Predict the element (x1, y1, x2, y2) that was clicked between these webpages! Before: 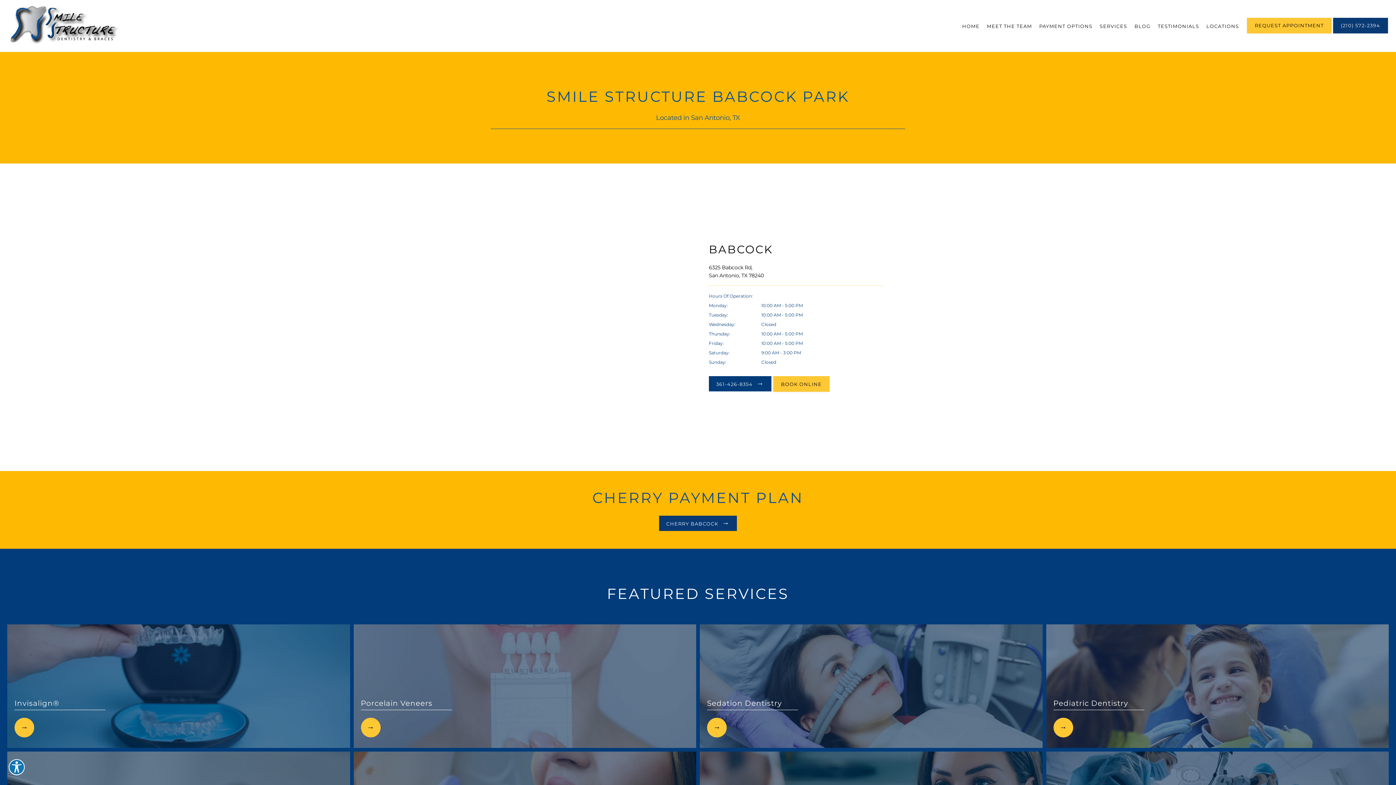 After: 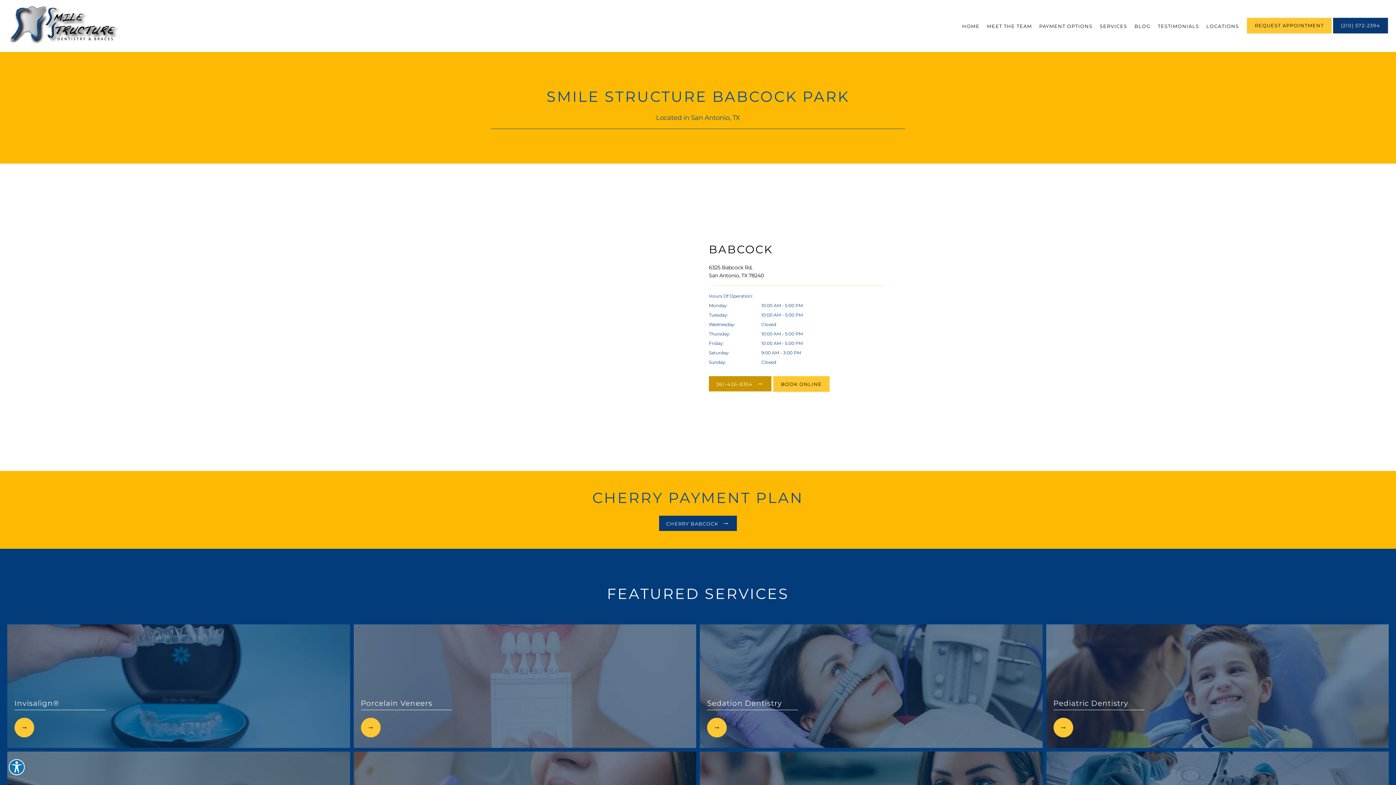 Action: bbox: (709, 374, 773, 394) label: 361-426-8354